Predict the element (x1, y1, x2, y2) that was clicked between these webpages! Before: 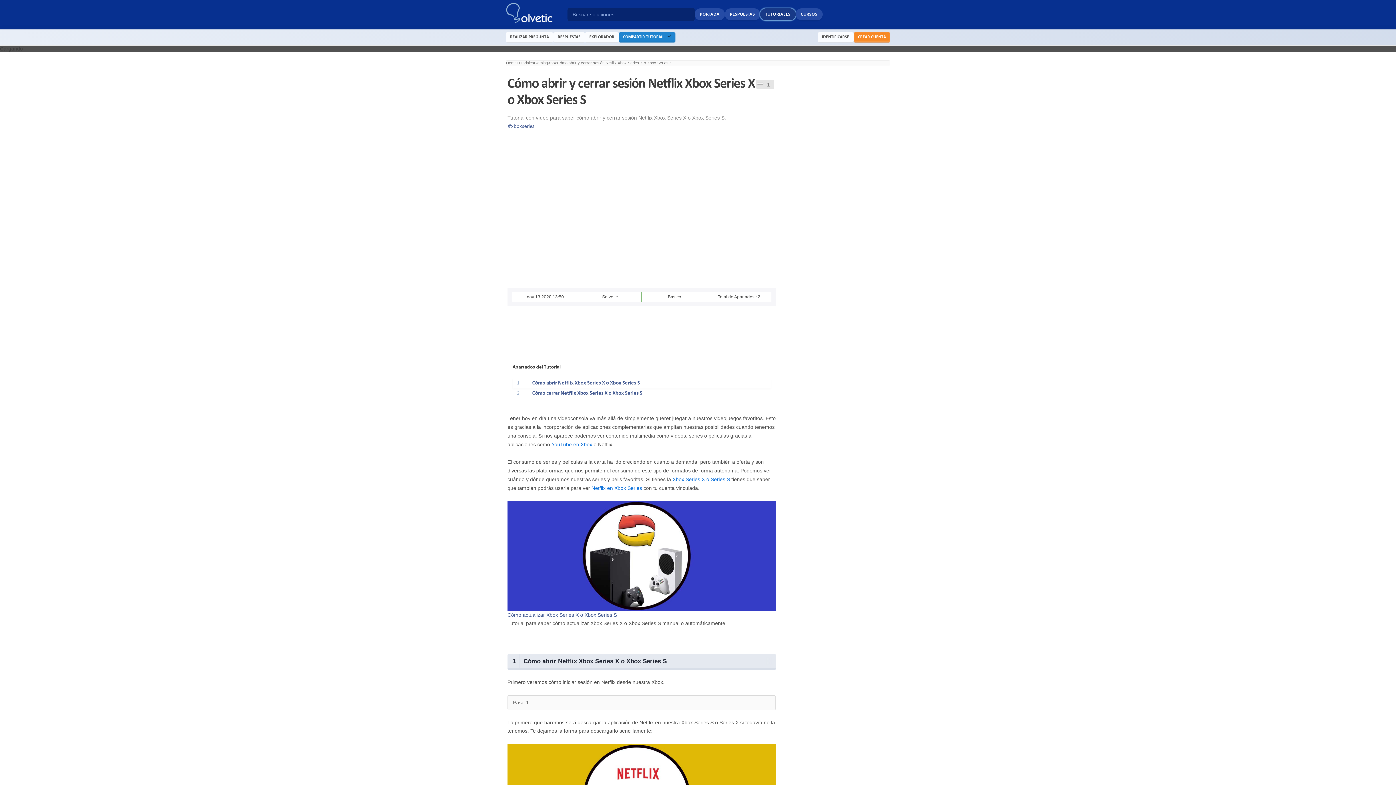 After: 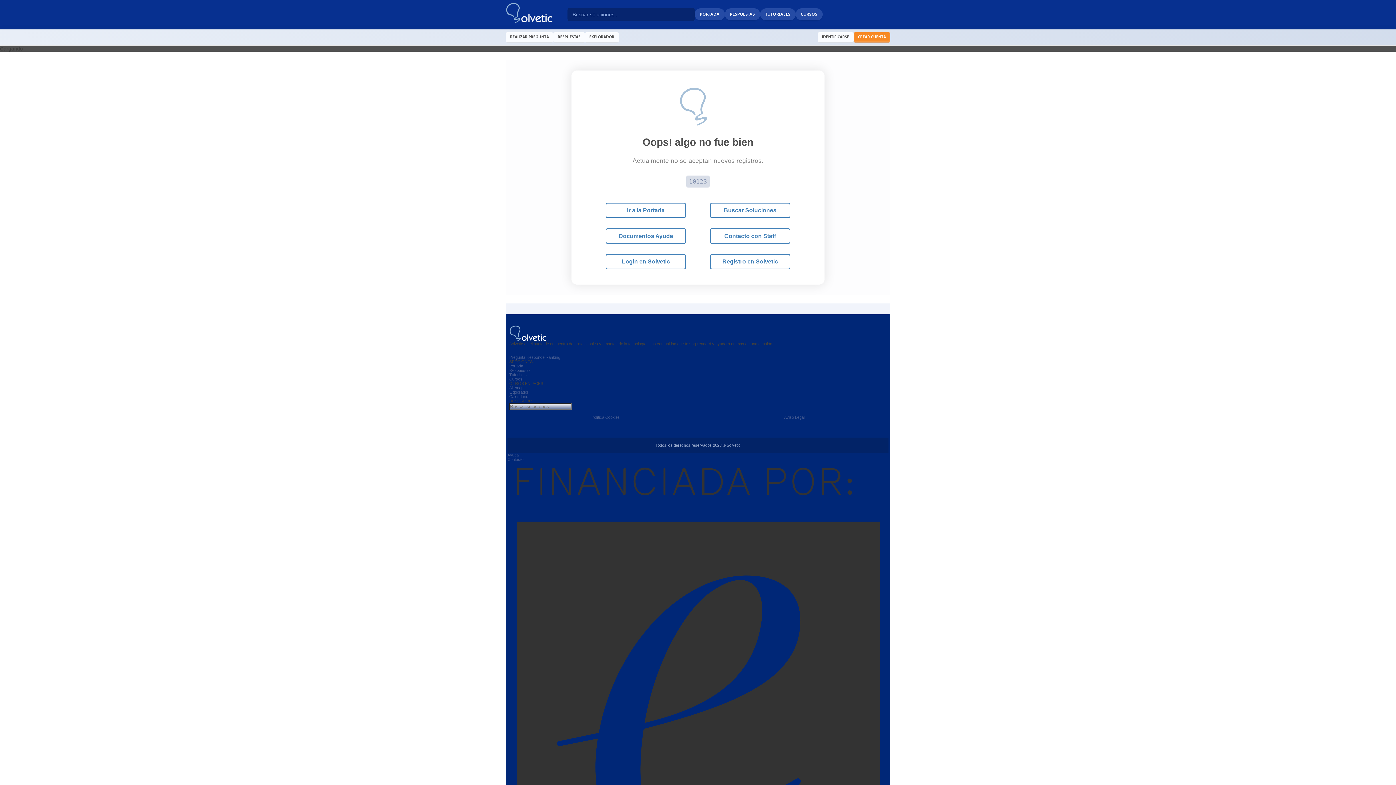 Action: label: CREAR CUENTA bbox: (853, 32, 890, 42)